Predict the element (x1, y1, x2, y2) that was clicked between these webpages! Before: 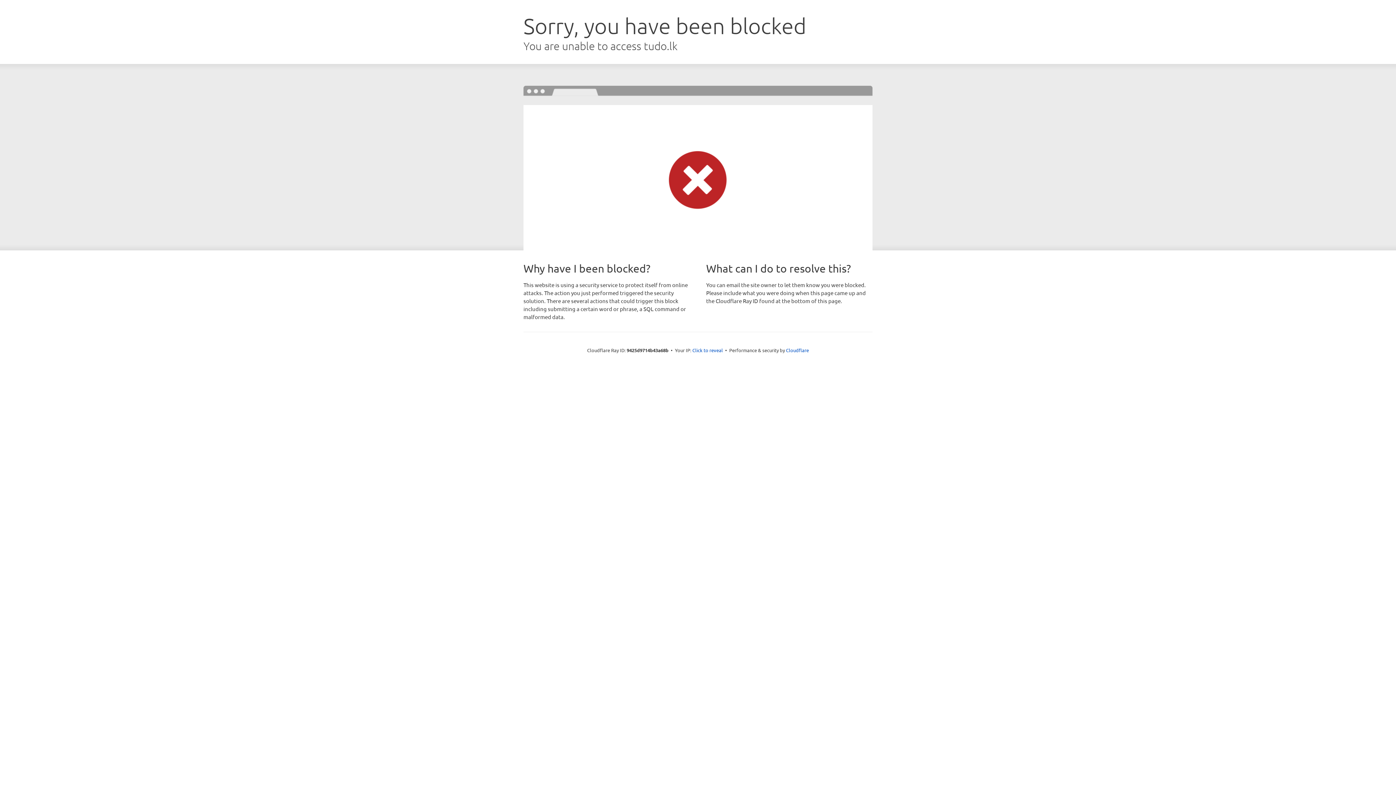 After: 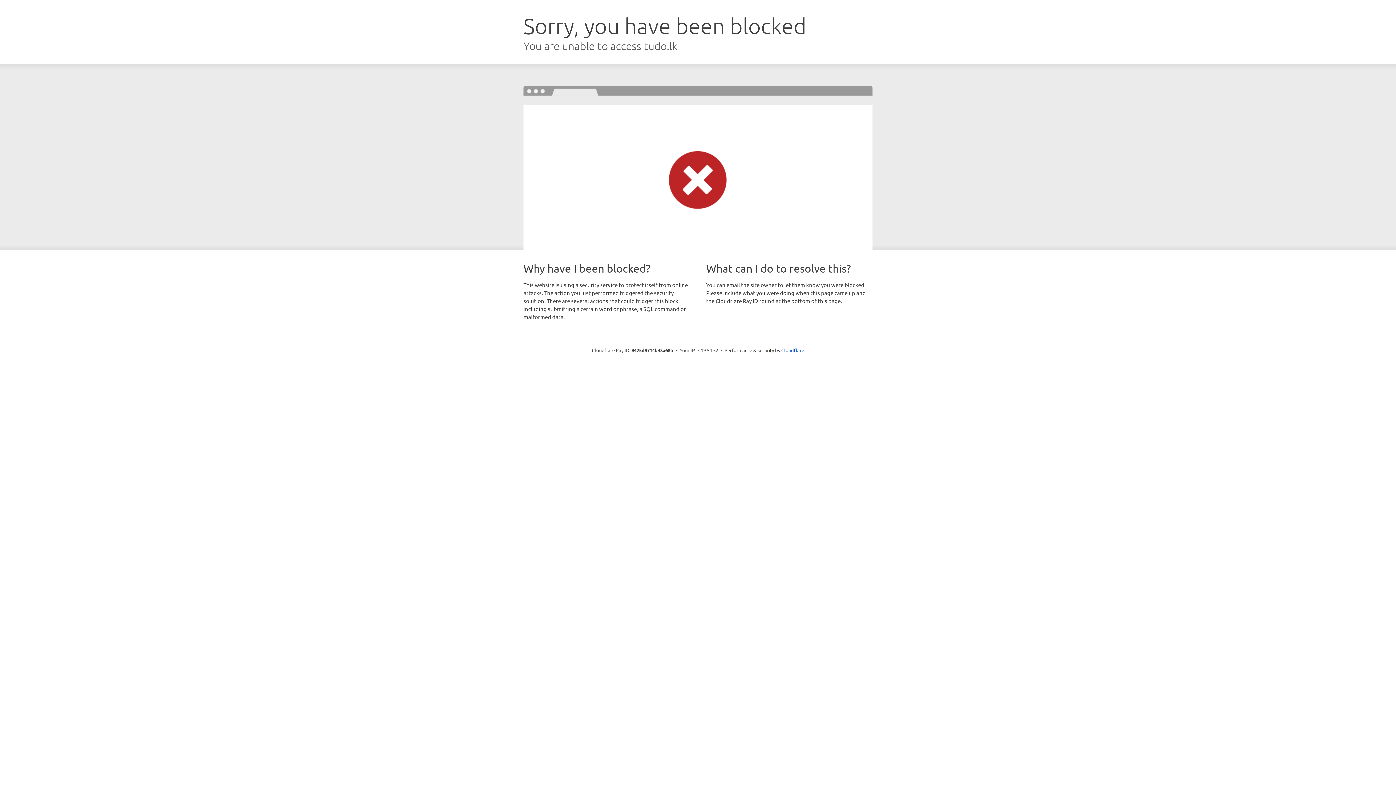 Action: label: Click to reveal bbox: (692, 346, 723, 353)